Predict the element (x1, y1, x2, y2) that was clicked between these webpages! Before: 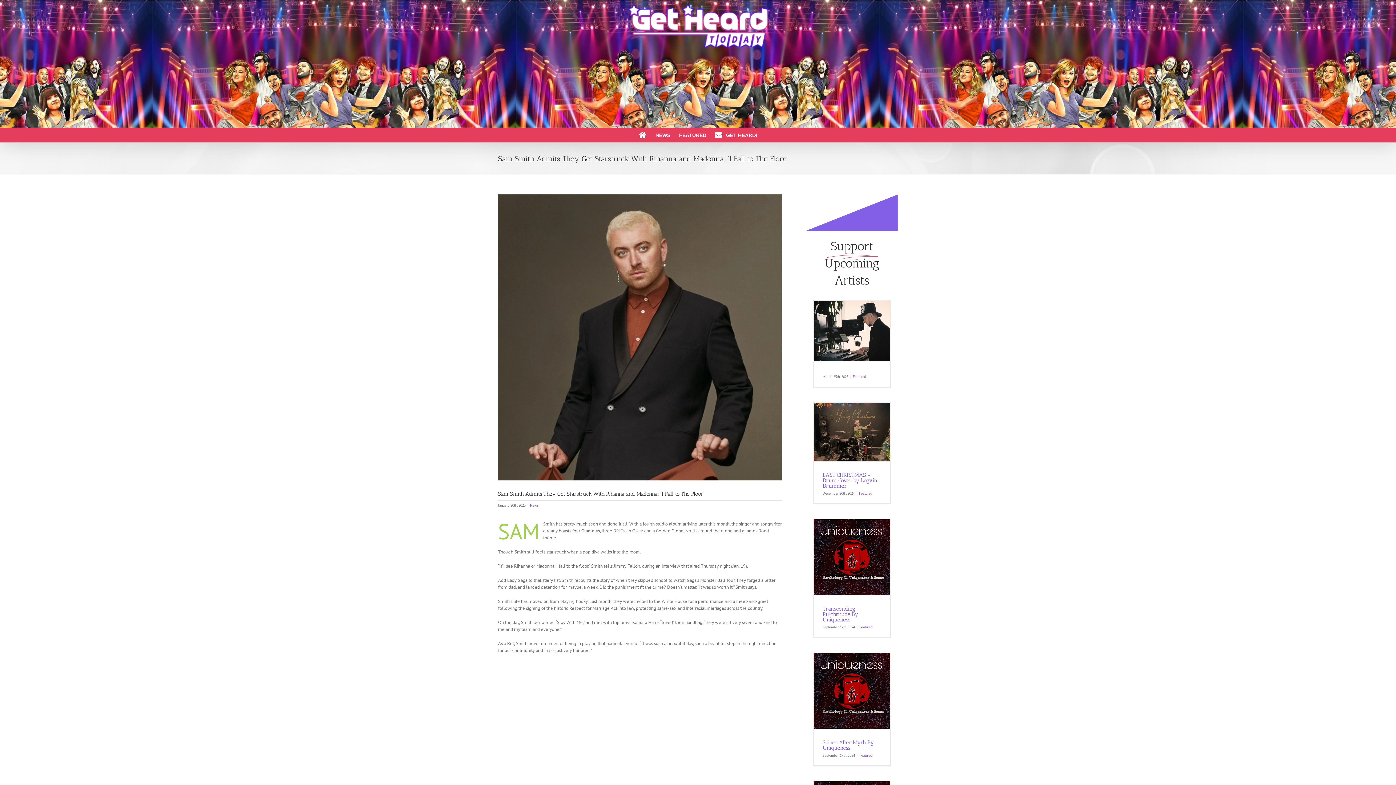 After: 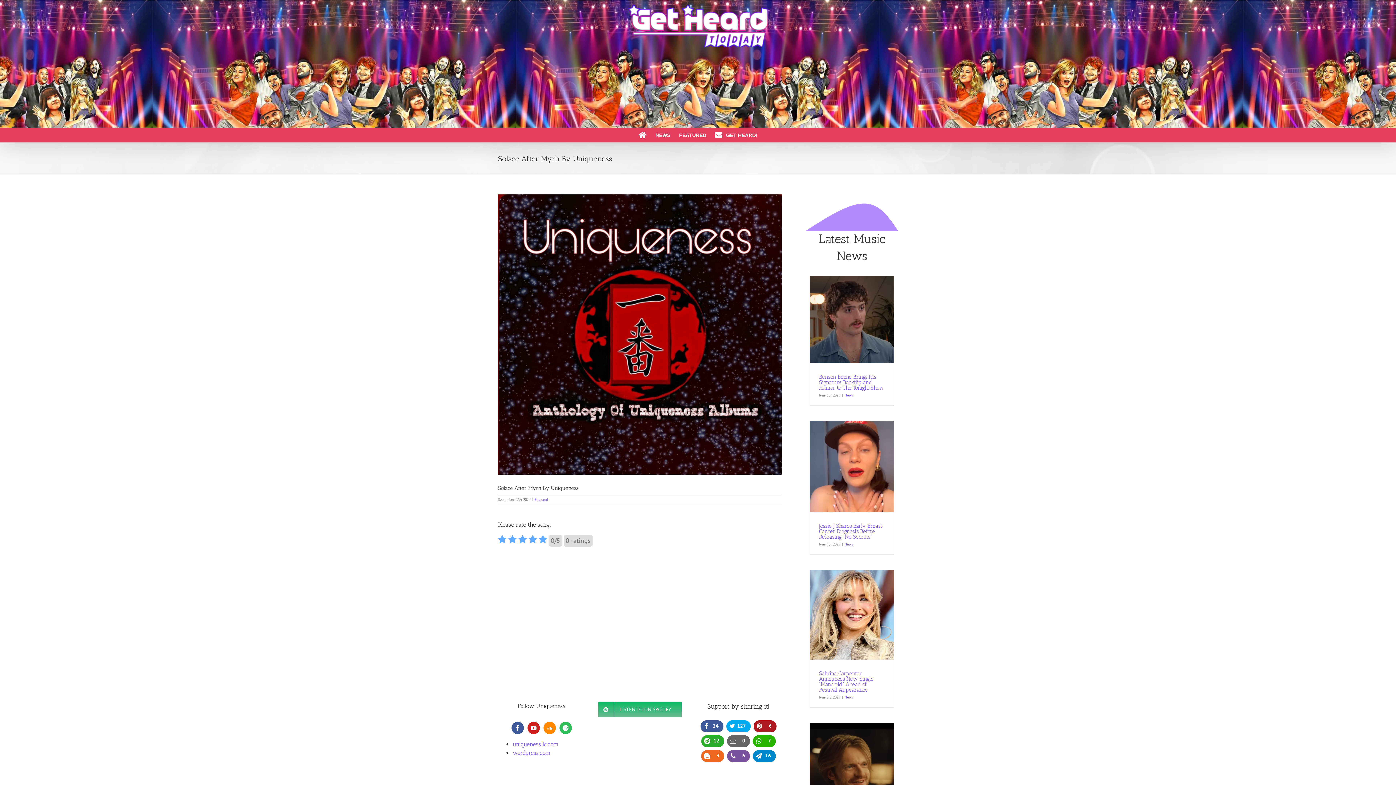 Action: label: Solace After Myrh By Uniqueness bbox: (831, 684, 872, 697)